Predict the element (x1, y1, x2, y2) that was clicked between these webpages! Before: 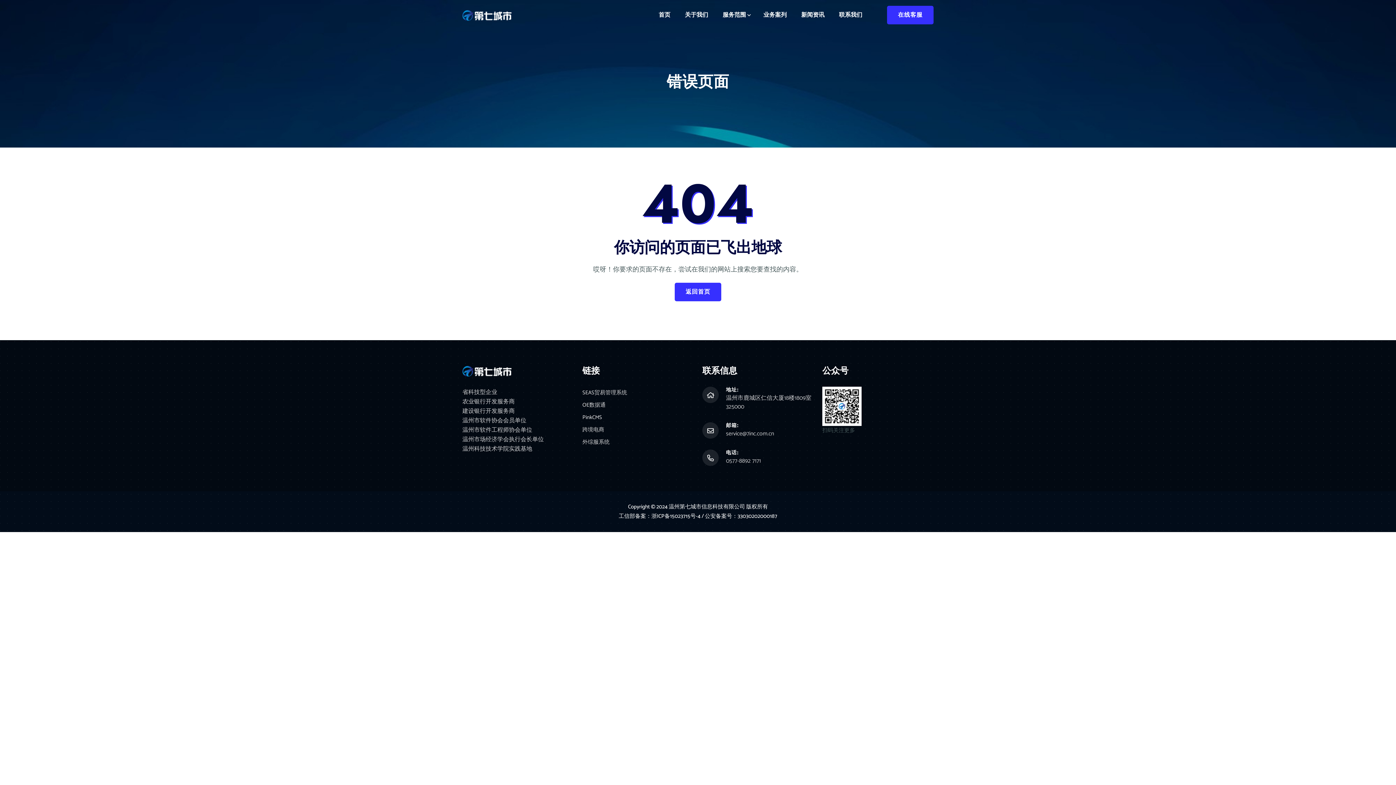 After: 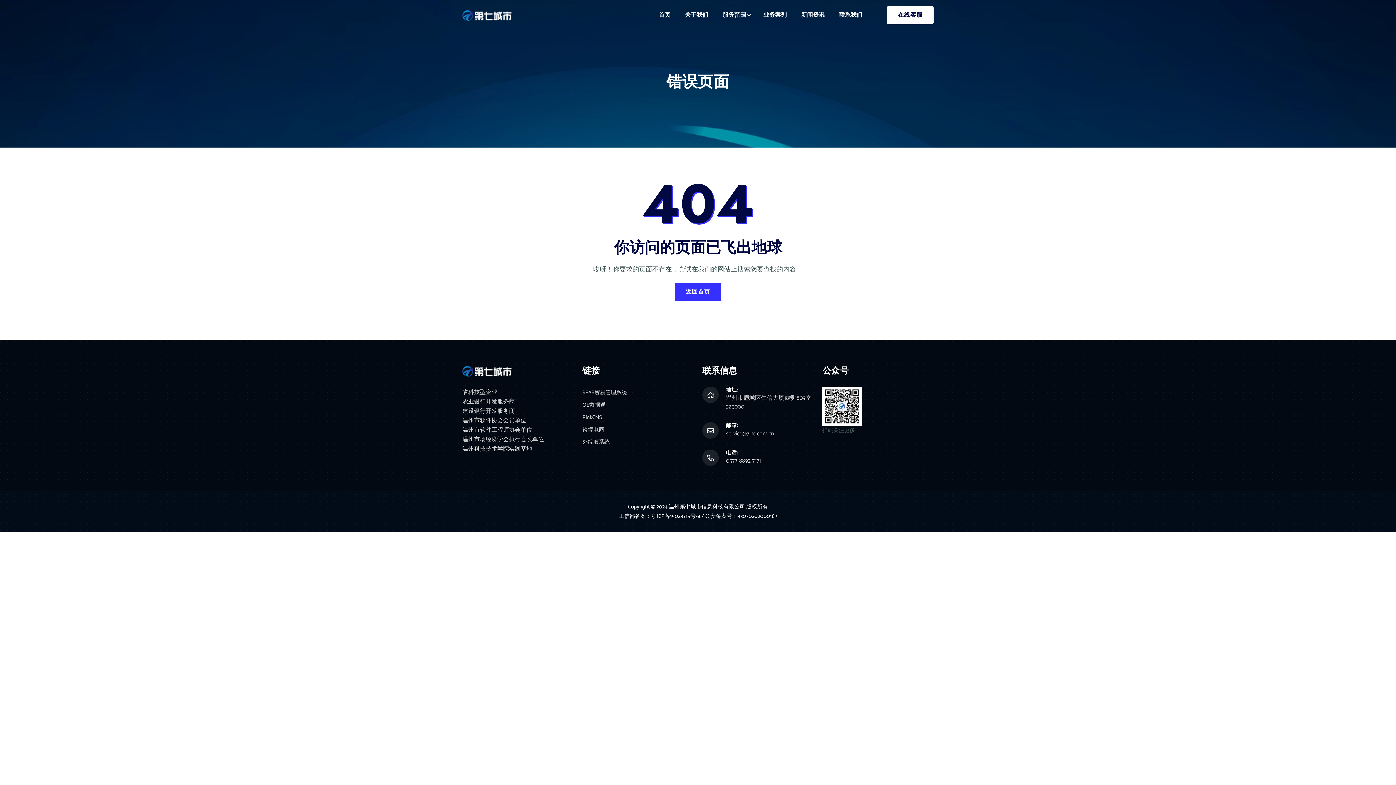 Action: bbox: (887, 5, 933, 24) label: 在线客服